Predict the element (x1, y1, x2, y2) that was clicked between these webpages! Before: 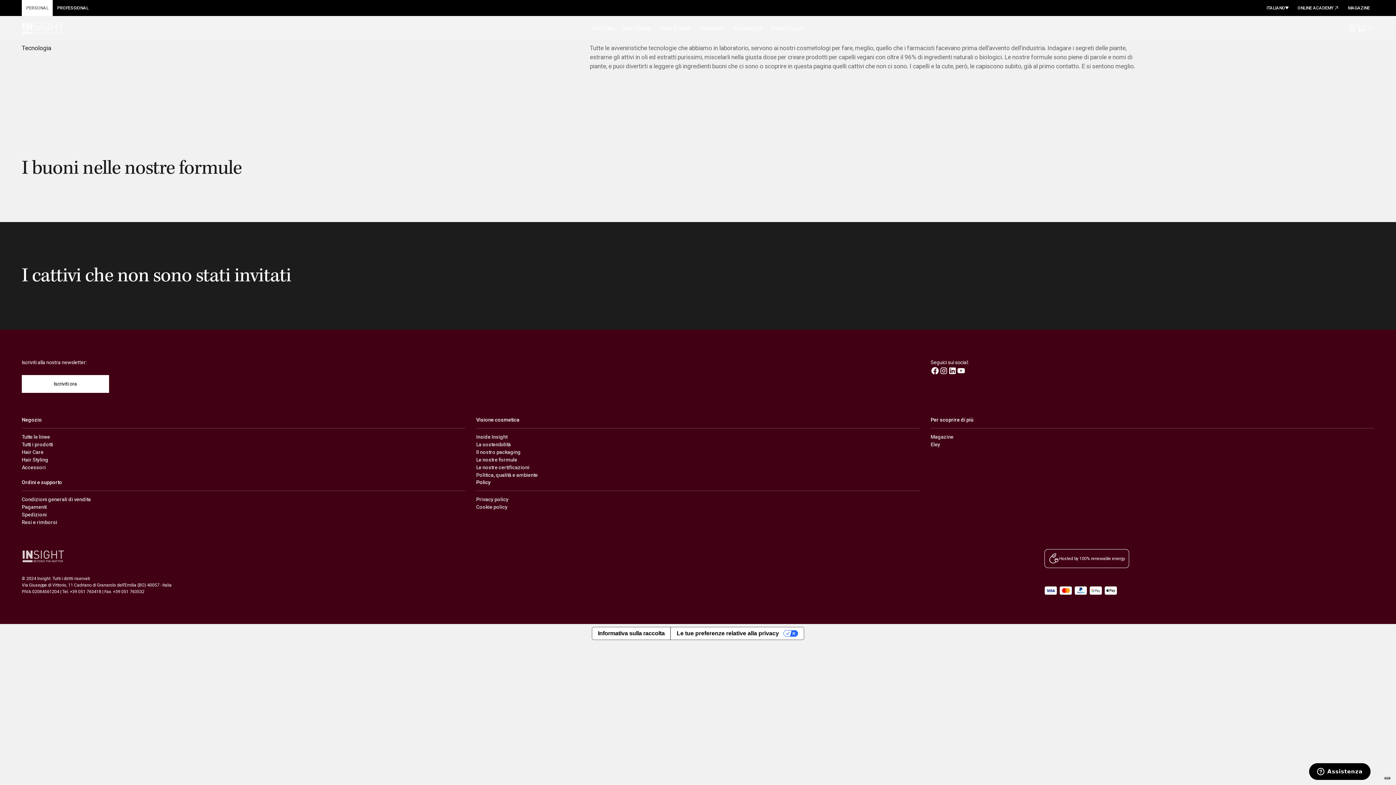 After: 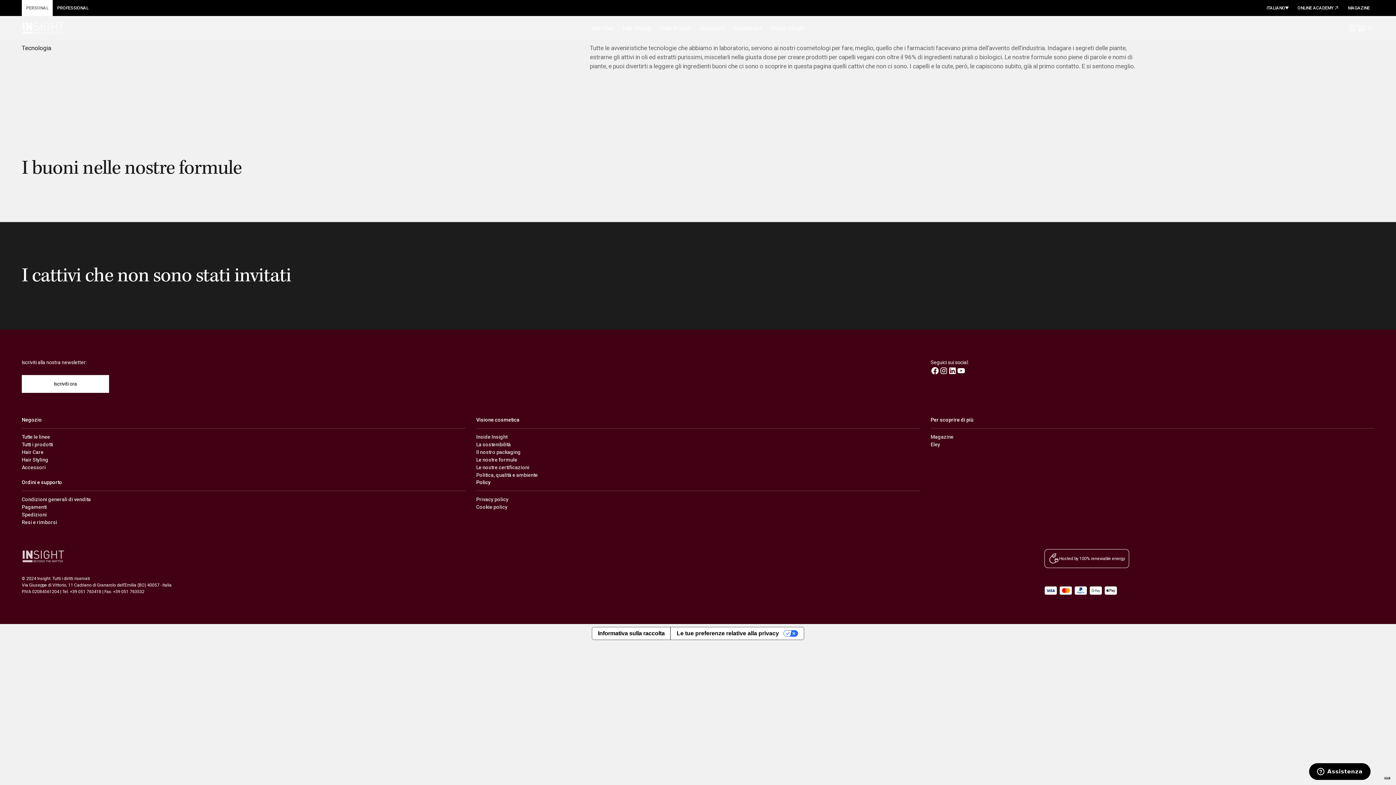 Action: bbox: (930, 366, 939, 375)